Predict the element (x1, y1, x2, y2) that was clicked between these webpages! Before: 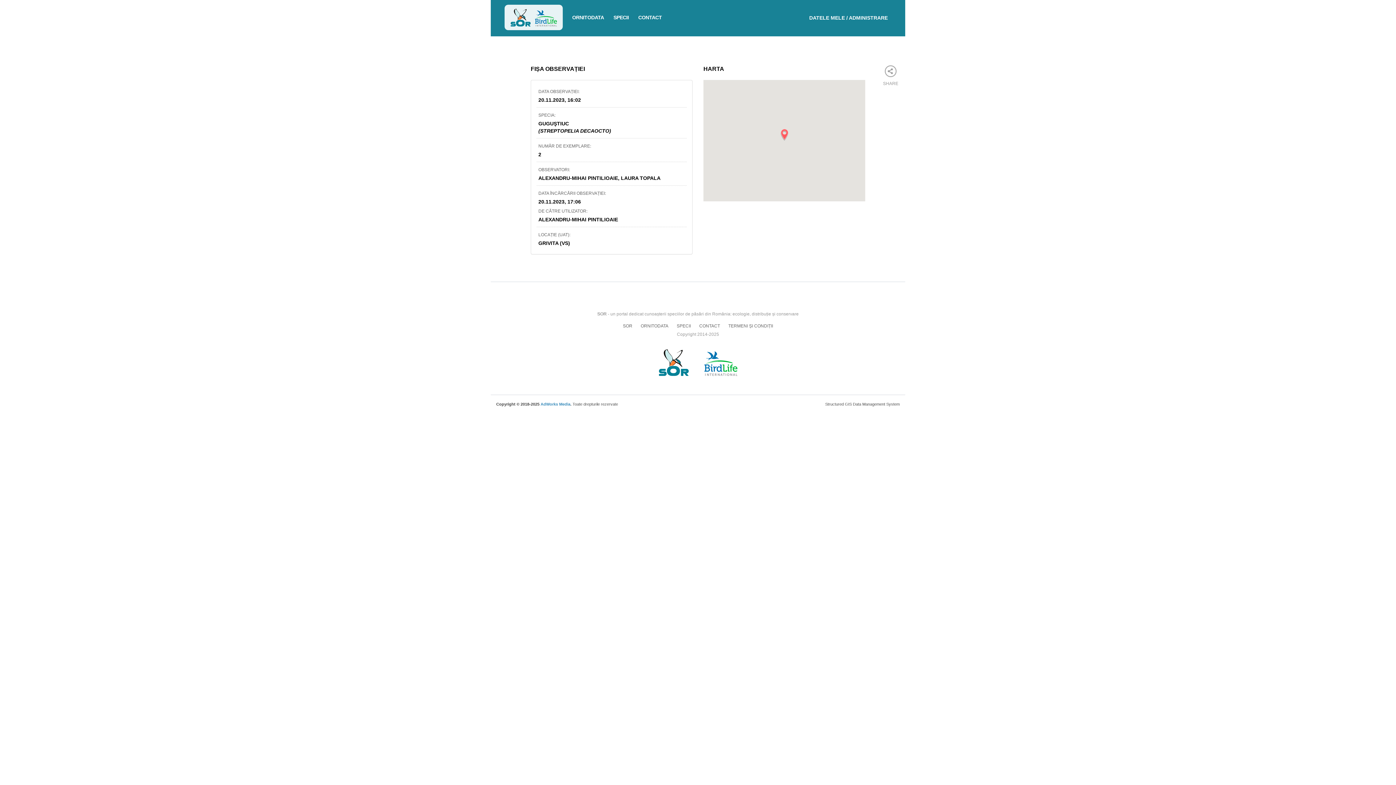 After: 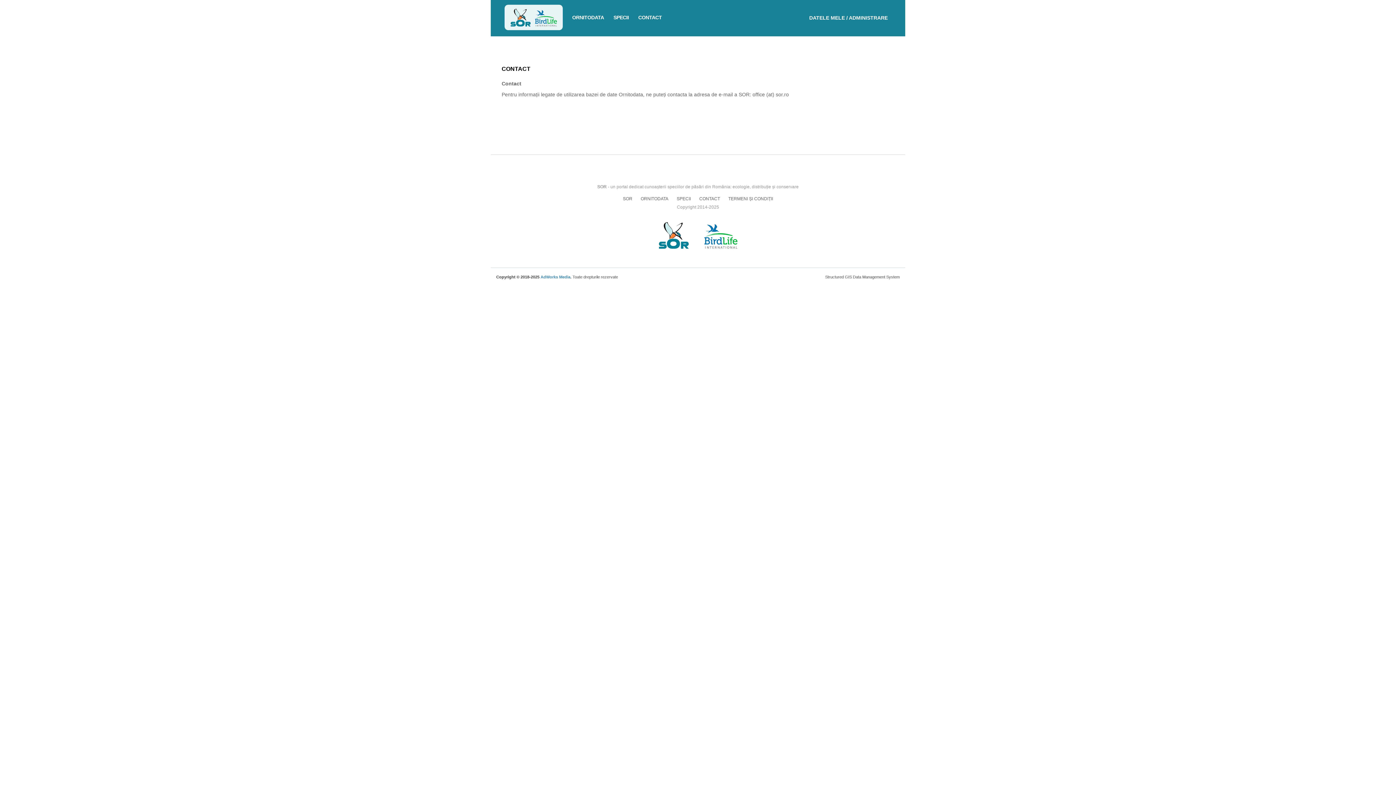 Action: label: CONTACT bbox: (638, 13, 662, 21)